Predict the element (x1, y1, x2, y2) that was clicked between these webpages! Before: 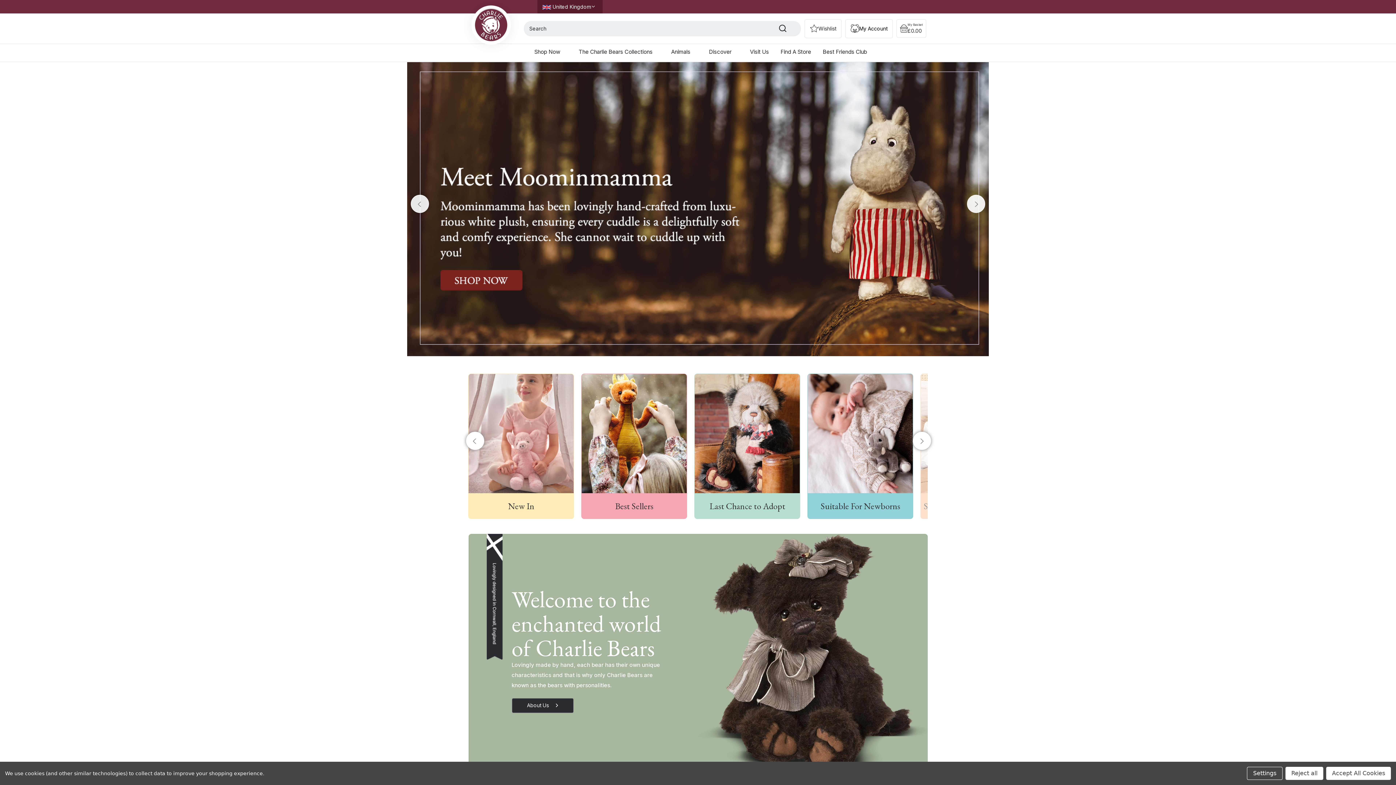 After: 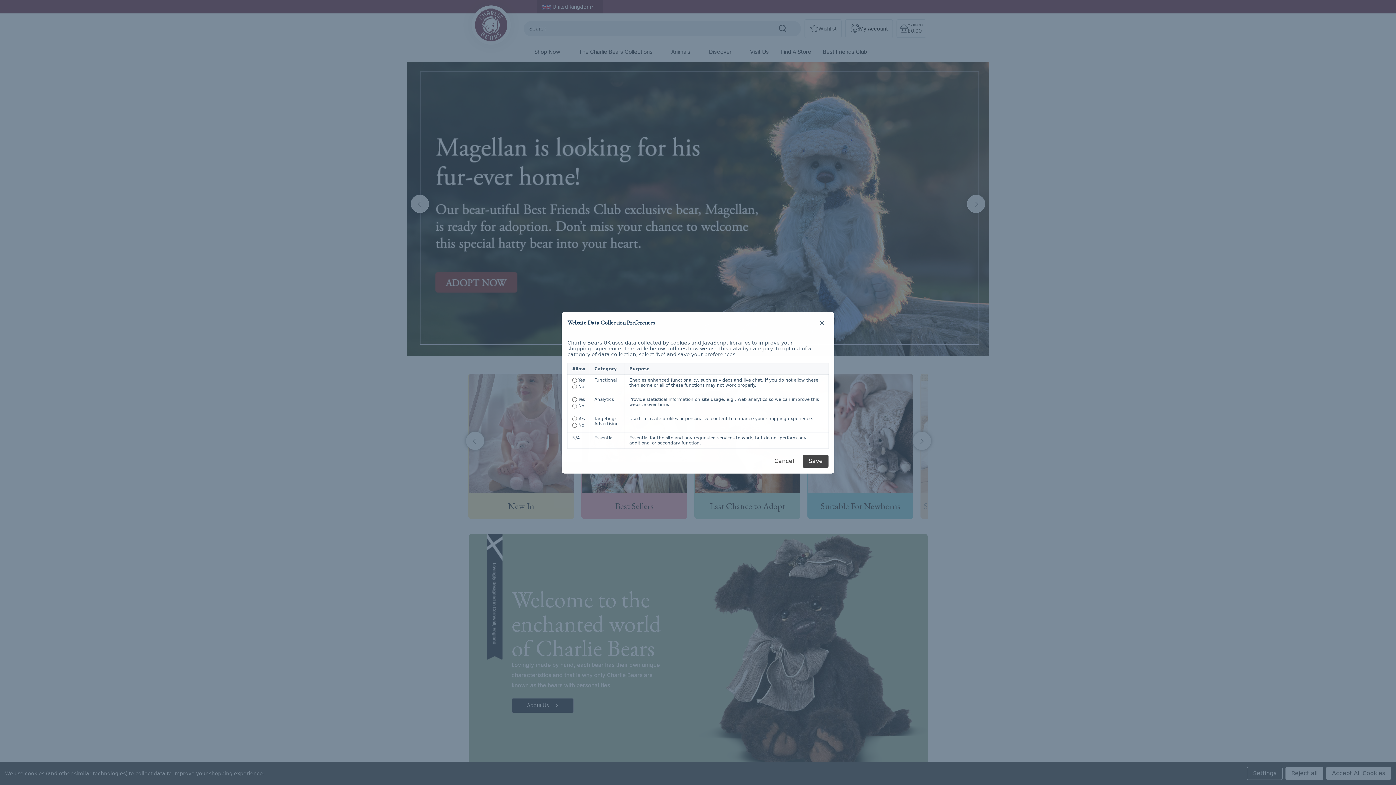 Action: label: Settings bbox: (1247, 767, 1282, 780)